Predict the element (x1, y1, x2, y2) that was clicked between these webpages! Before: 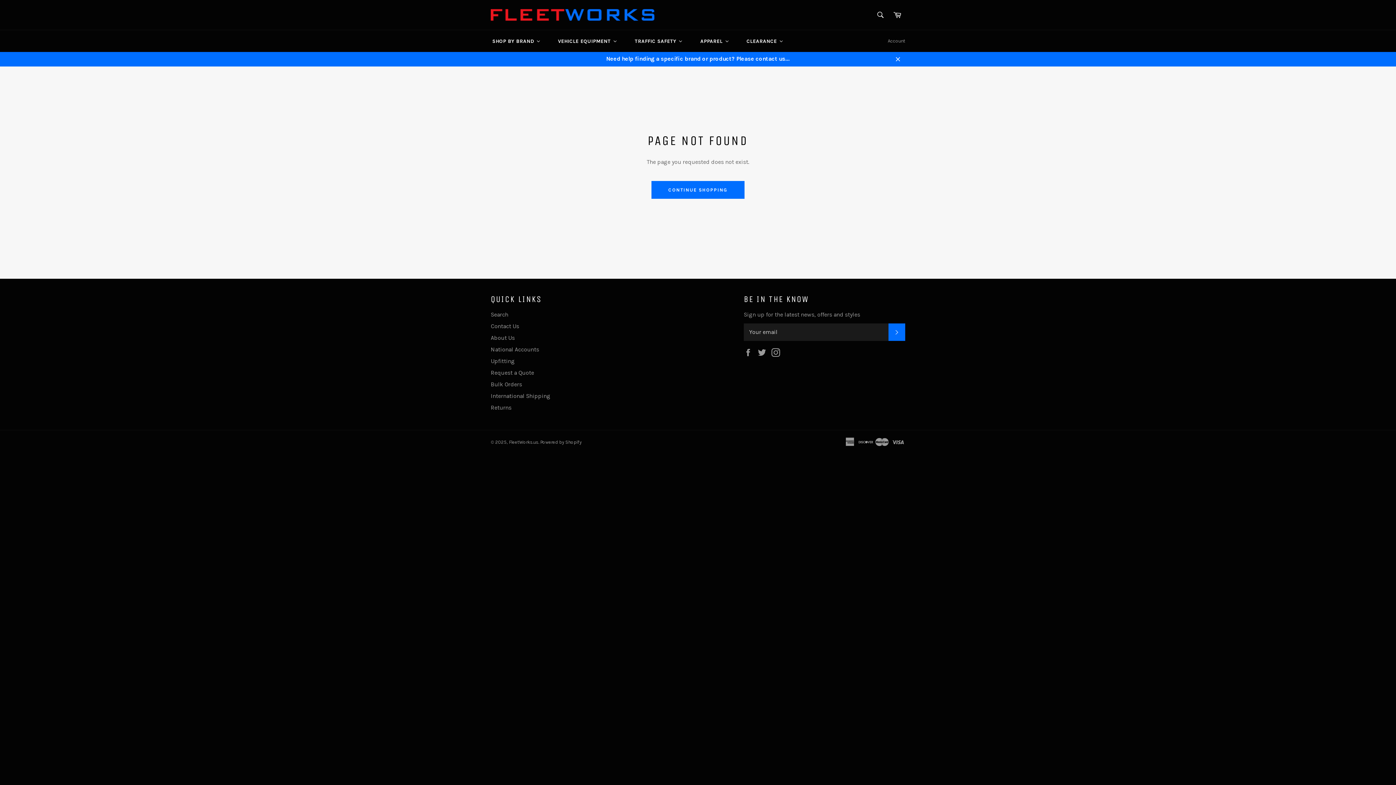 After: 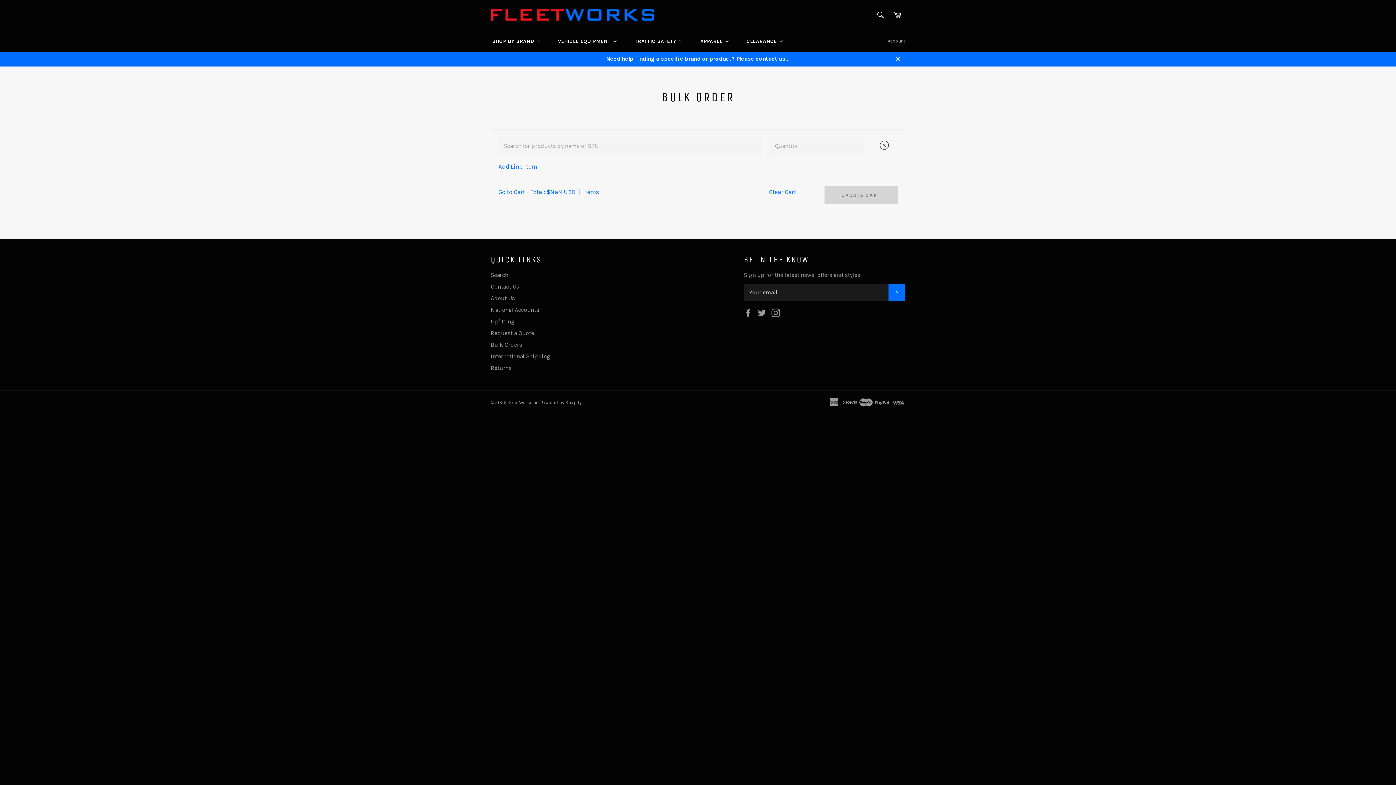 Action: label: Bulk Orders bbox: (490, 380, 522, 387)